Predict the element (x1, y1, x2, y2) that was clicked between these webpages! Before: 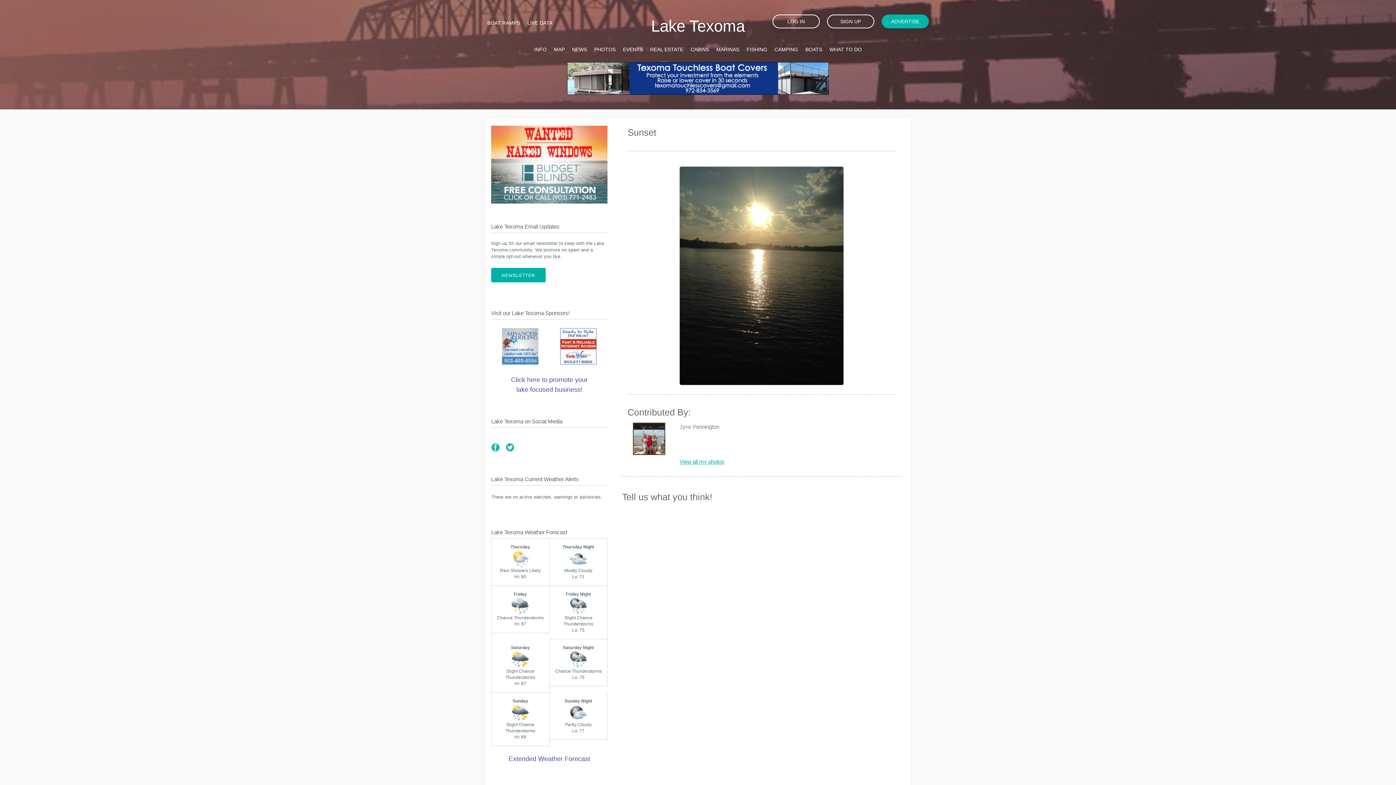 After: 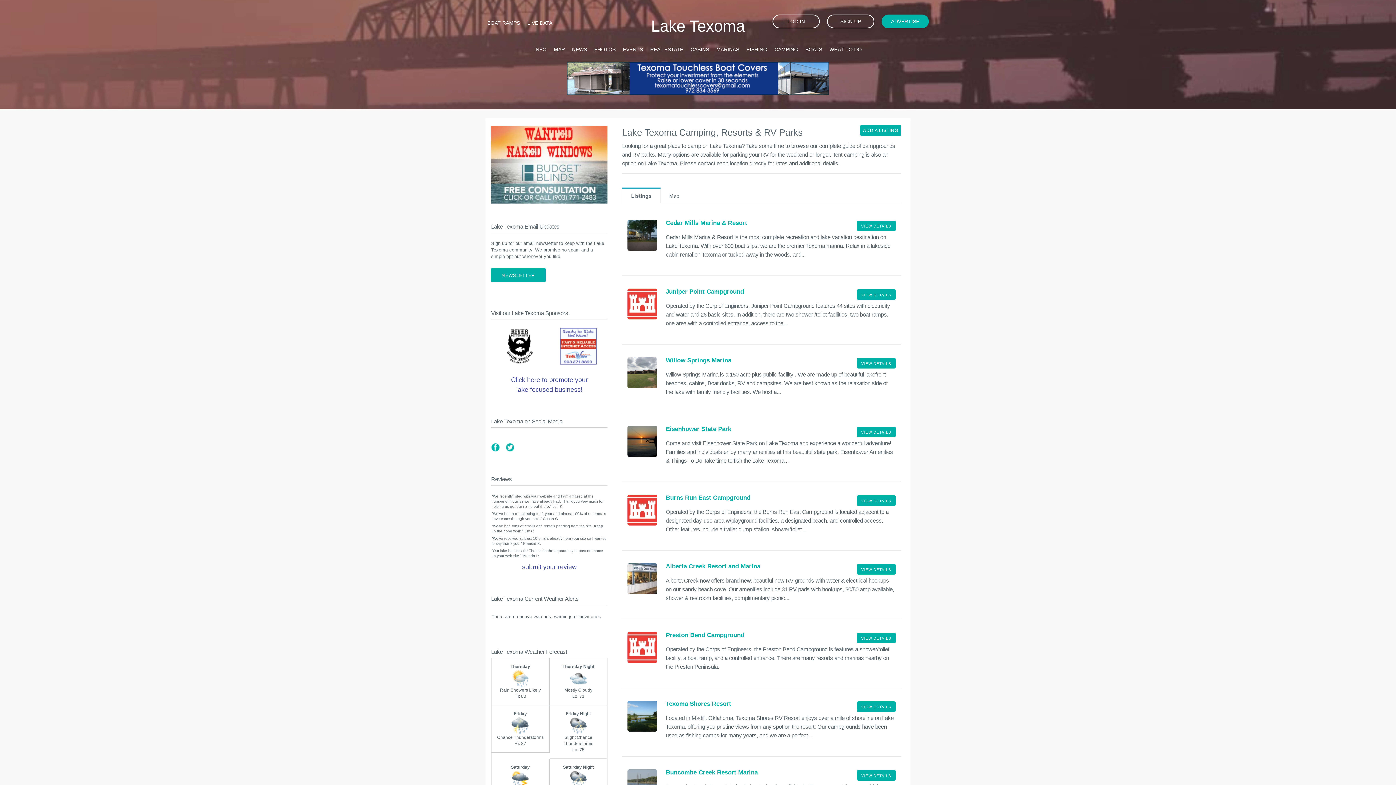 Action: bbox: (774, 46, 798, 52) label: CAMPING